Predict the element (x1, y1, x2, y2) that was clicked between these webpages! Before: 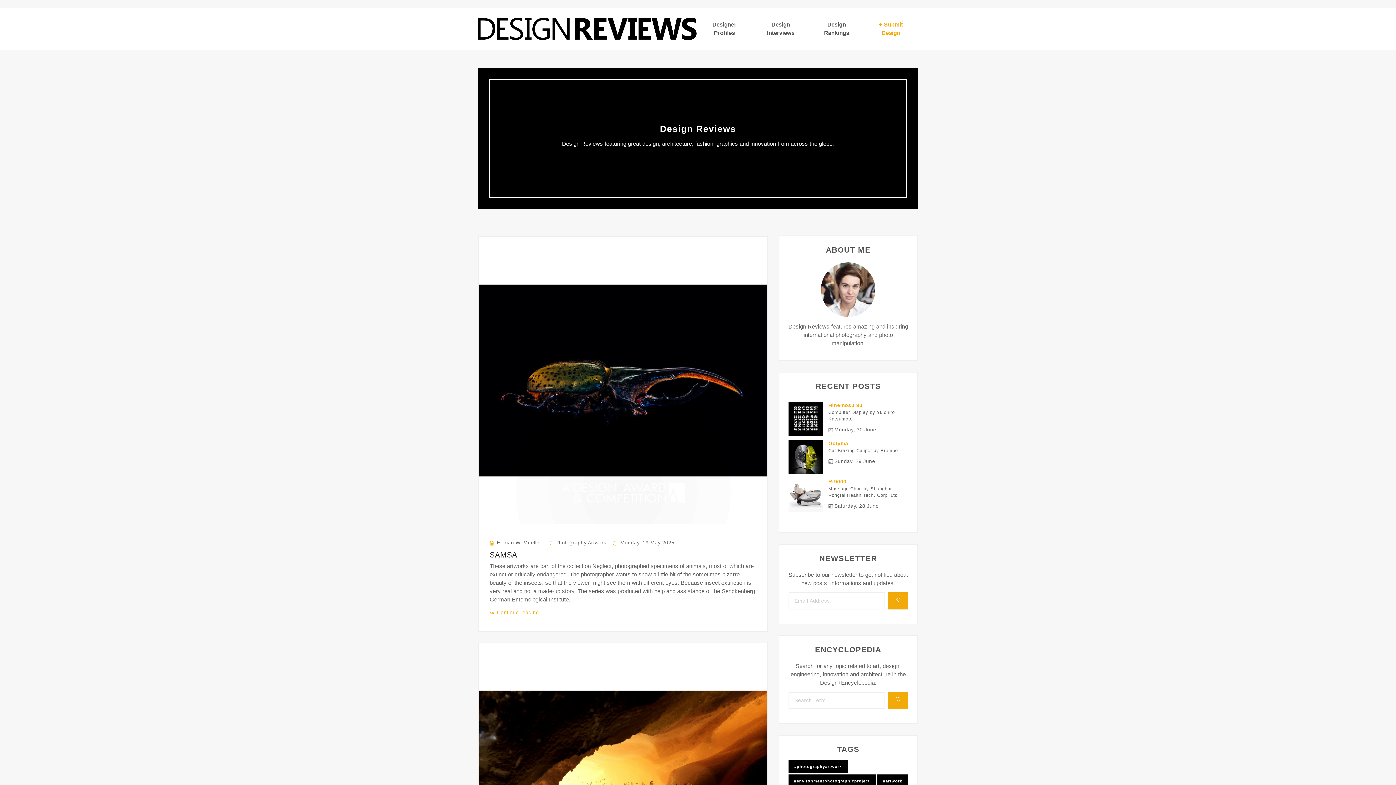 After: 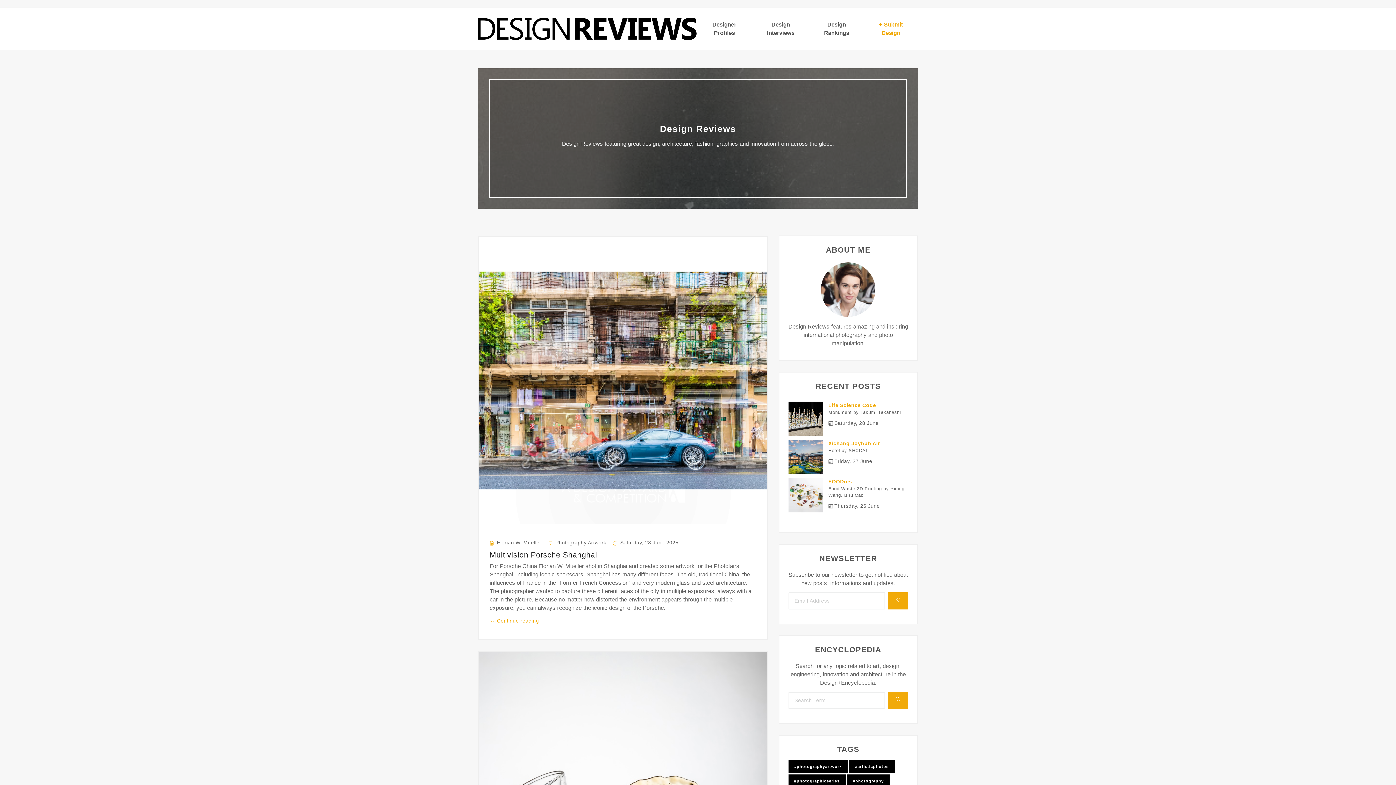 Action: bbox: (478, 15, 696, 42)